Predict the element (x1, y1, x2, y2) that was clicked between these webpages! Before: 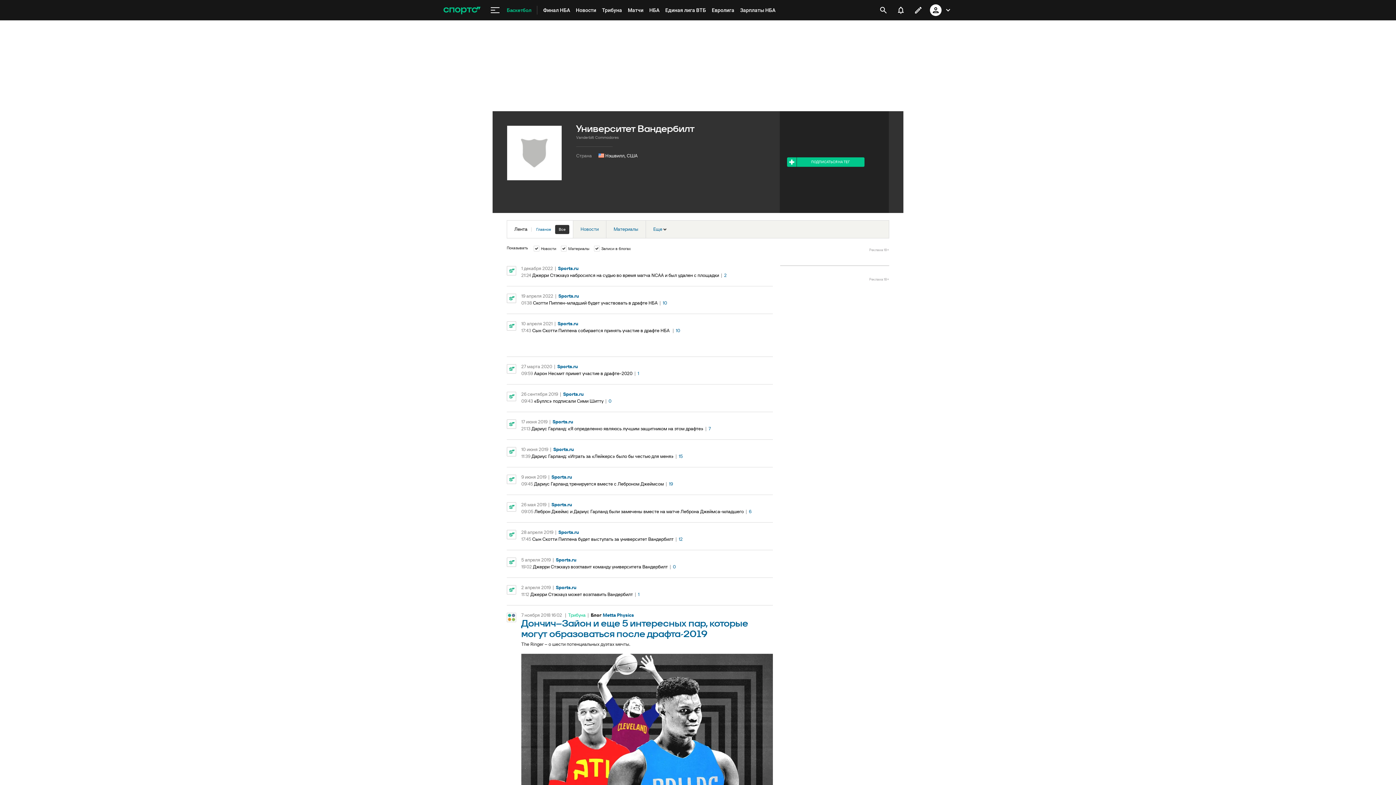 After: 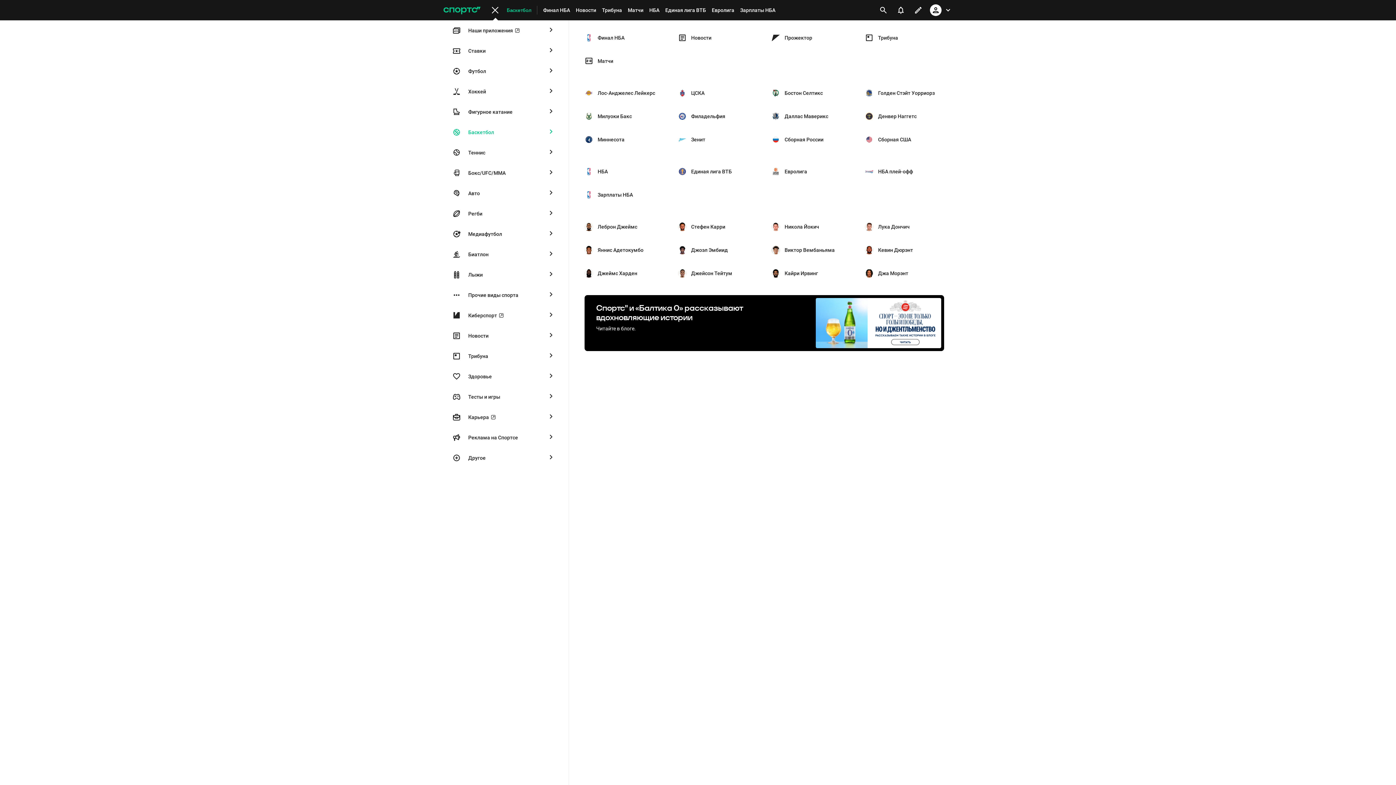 Action: bbox: (486, 1, 504, 18) label: меню